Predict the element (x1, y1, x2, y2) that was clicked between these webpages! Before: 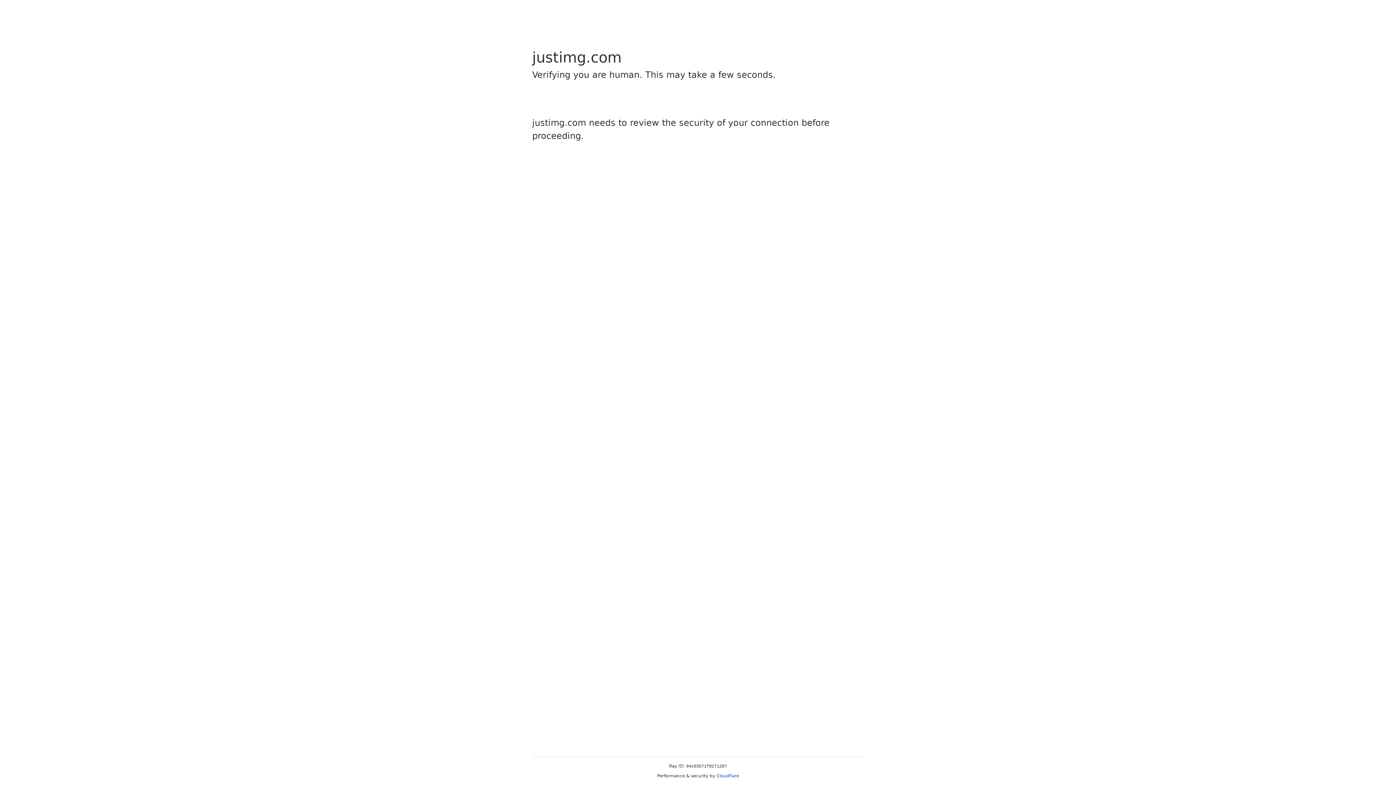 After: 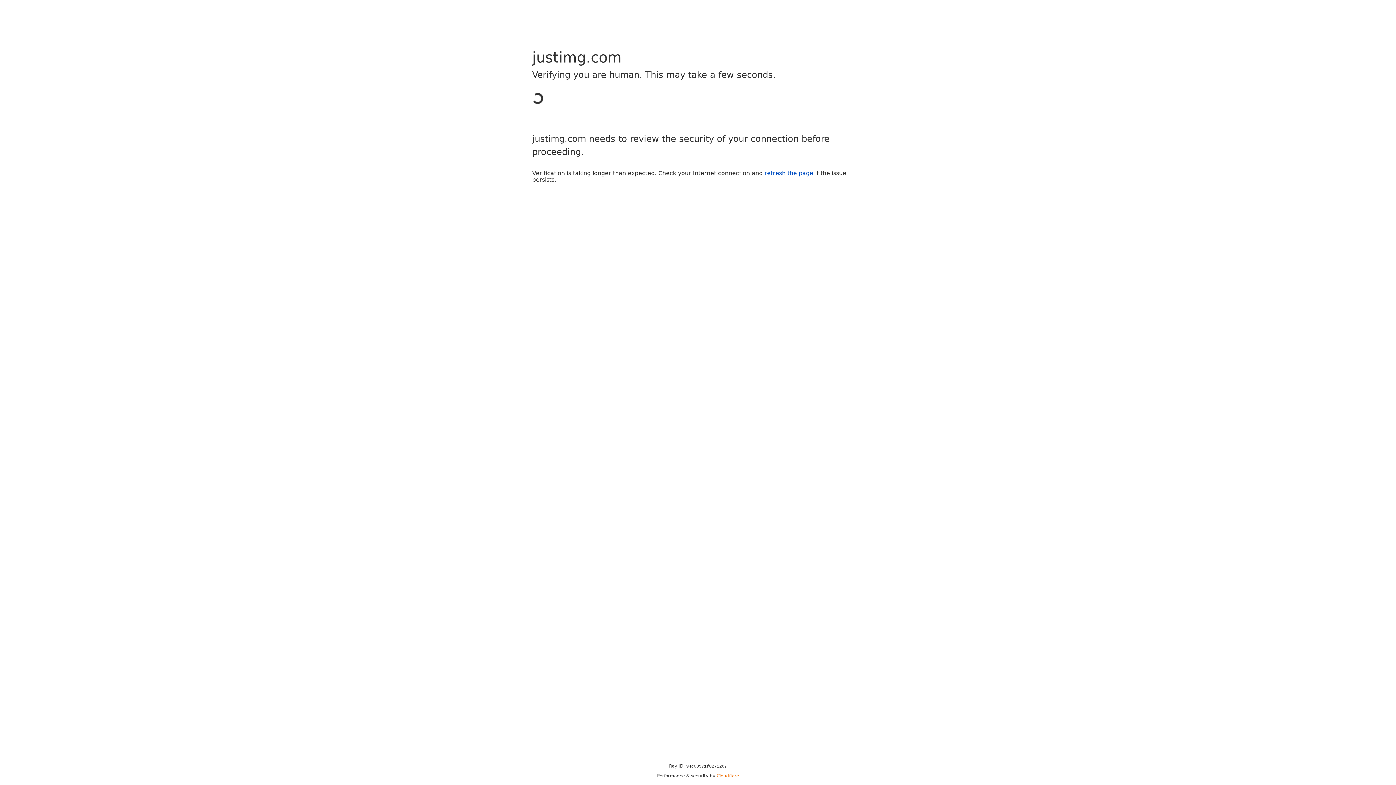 Action: label: Cloudflare bbox: (716, 773, 739, 778)